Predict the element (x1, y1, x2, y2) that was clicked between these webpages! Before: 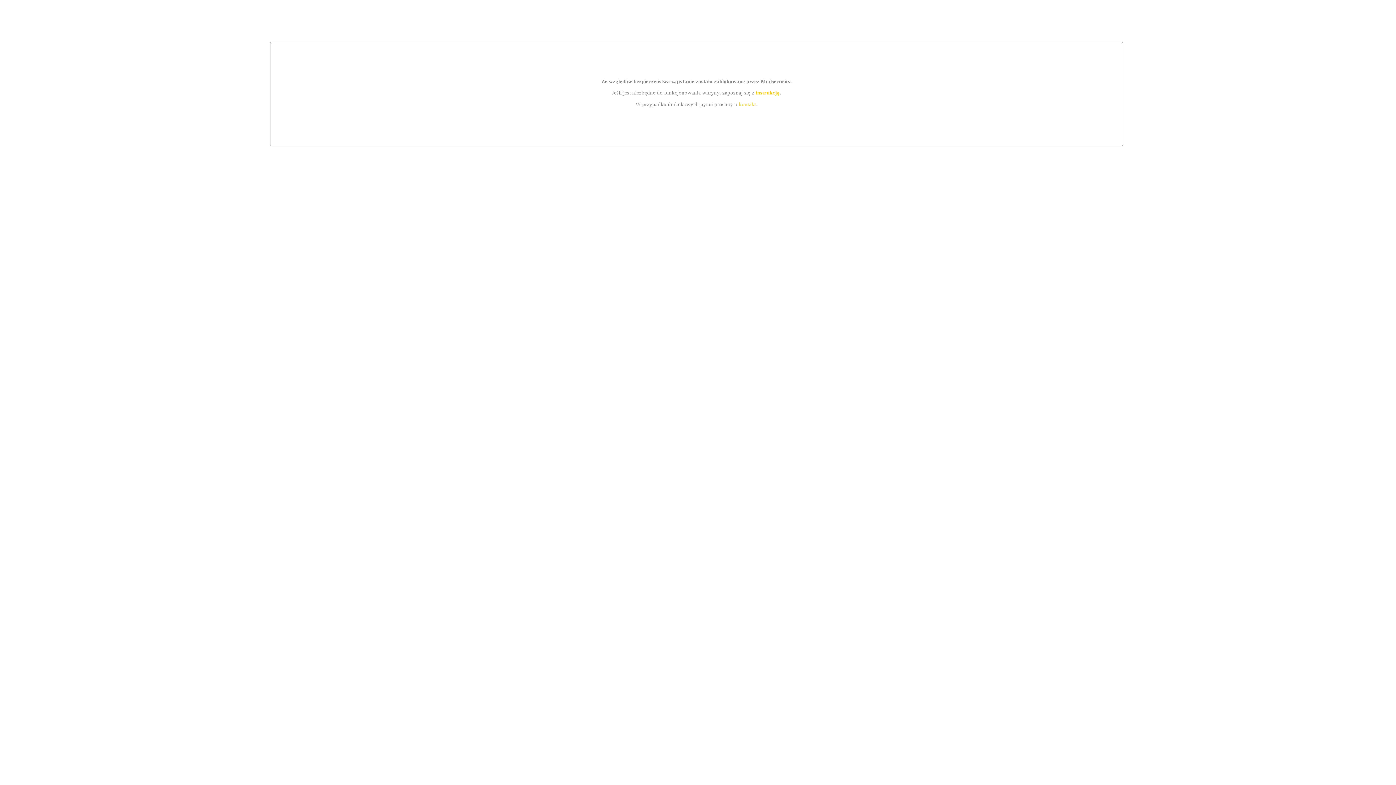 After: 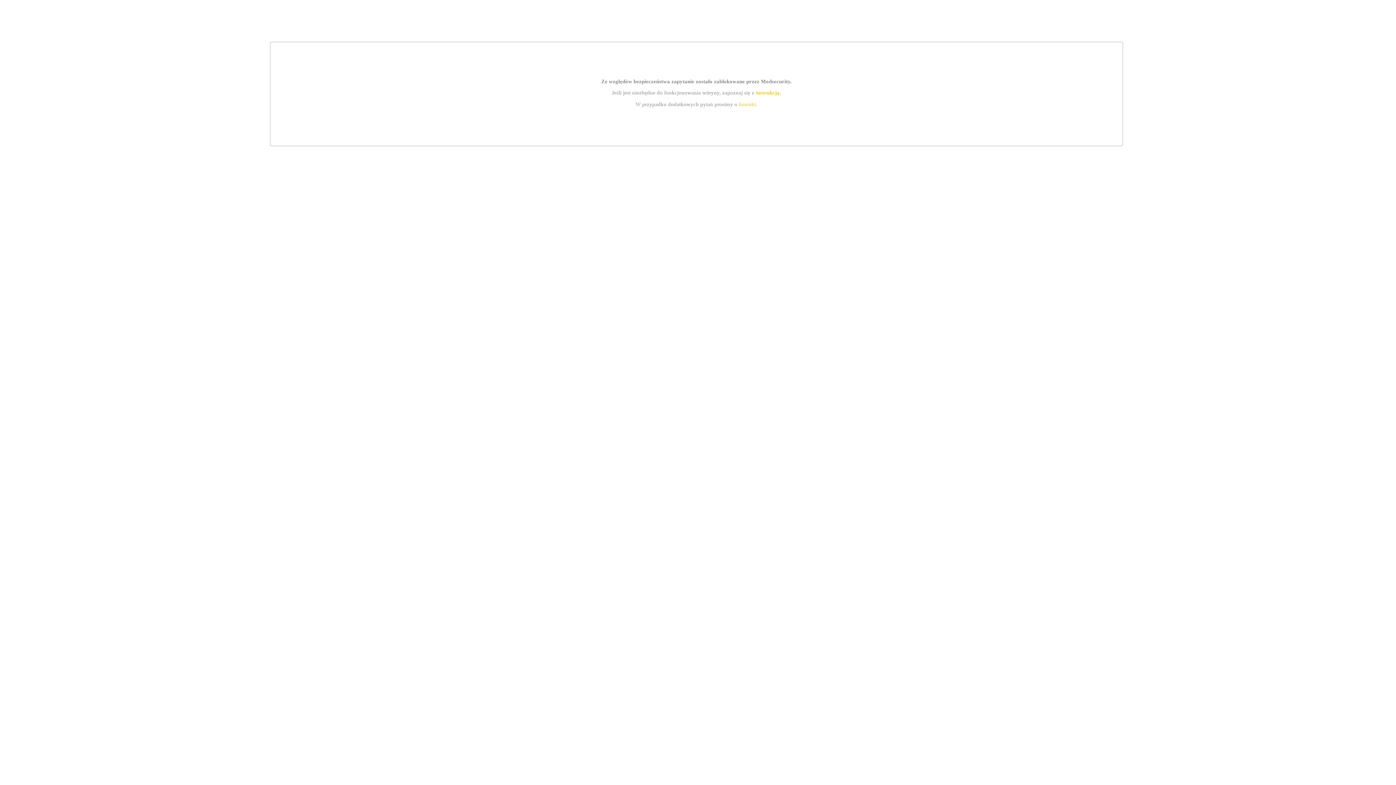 Action: bbox: (739, 101, 756, 107) label: kontakt